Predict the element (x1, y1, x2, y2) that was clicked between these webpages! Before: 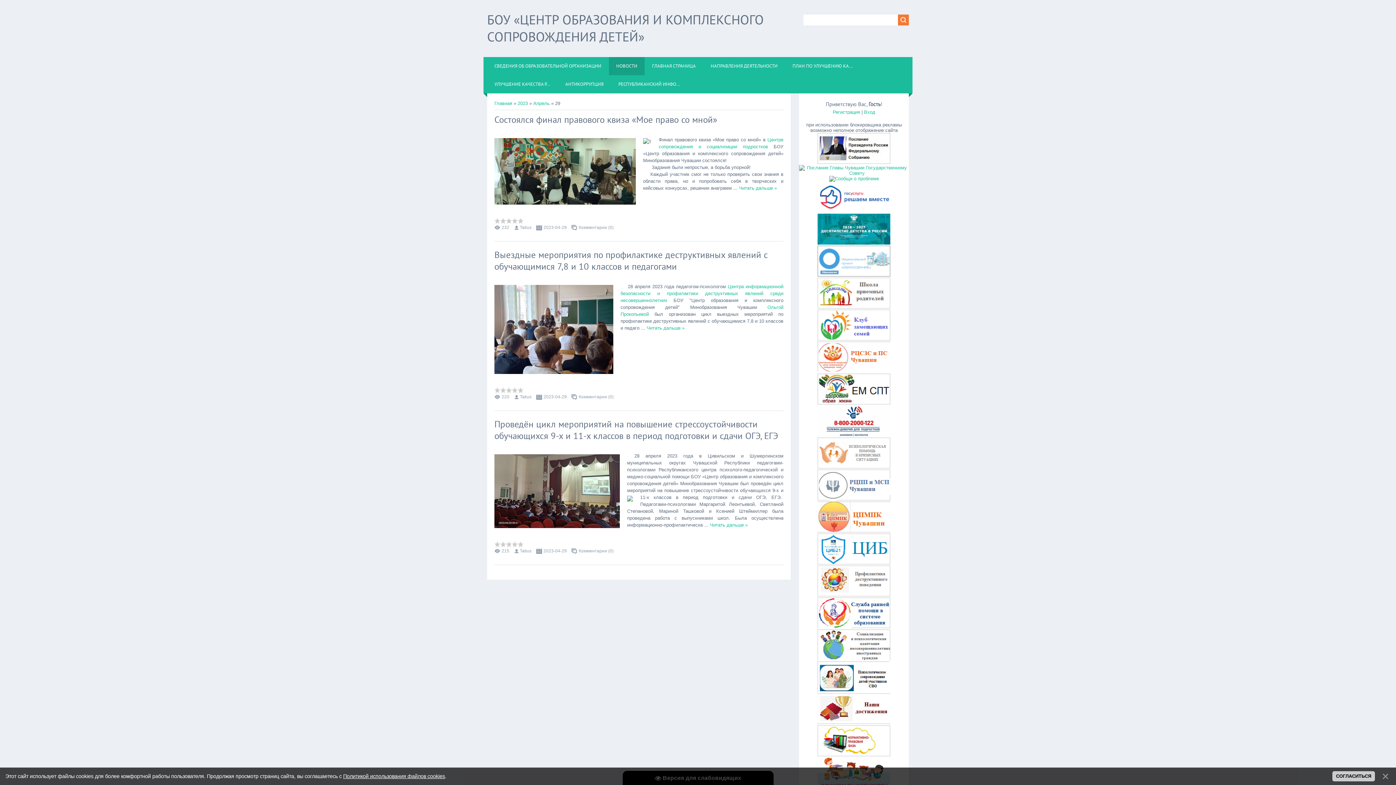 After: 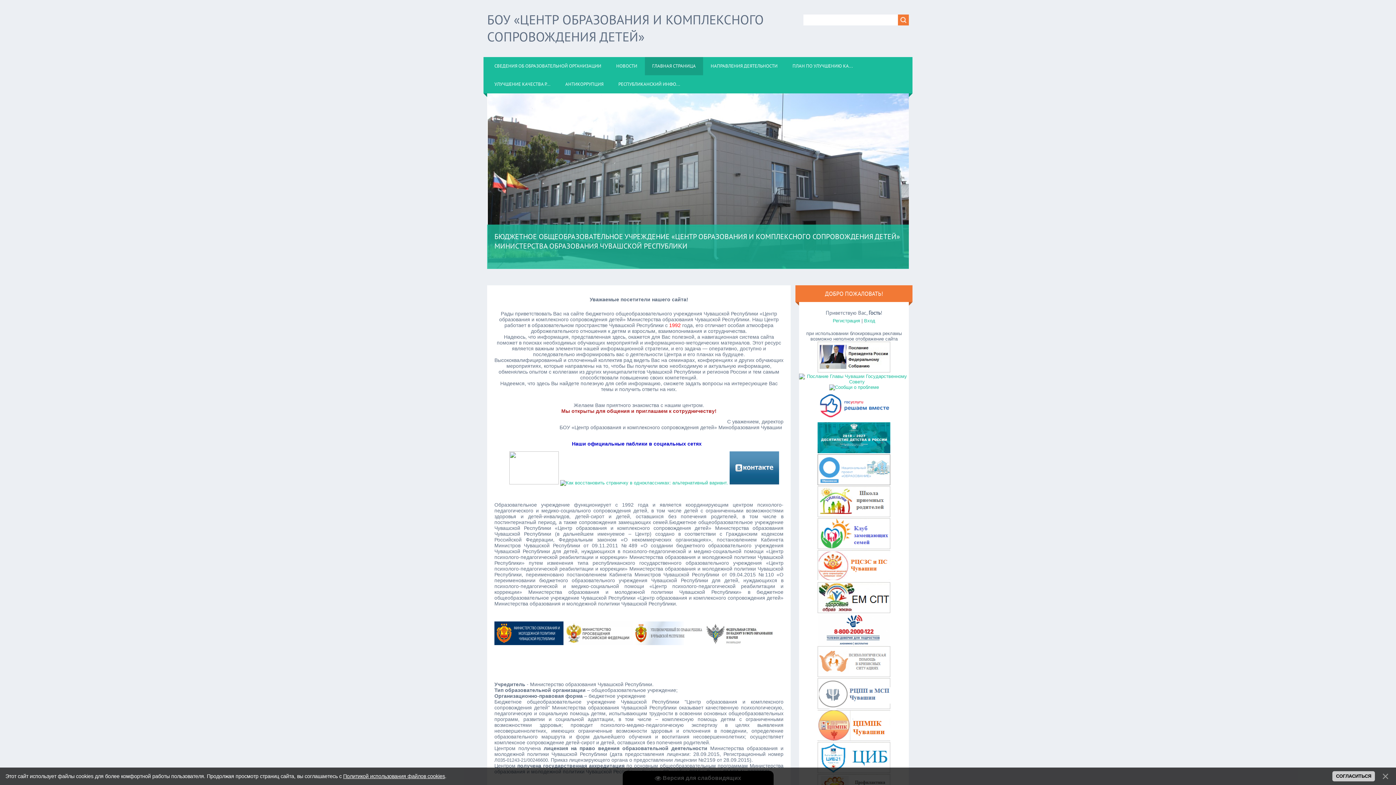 Action: bbox: (799, 693, 909, 725)